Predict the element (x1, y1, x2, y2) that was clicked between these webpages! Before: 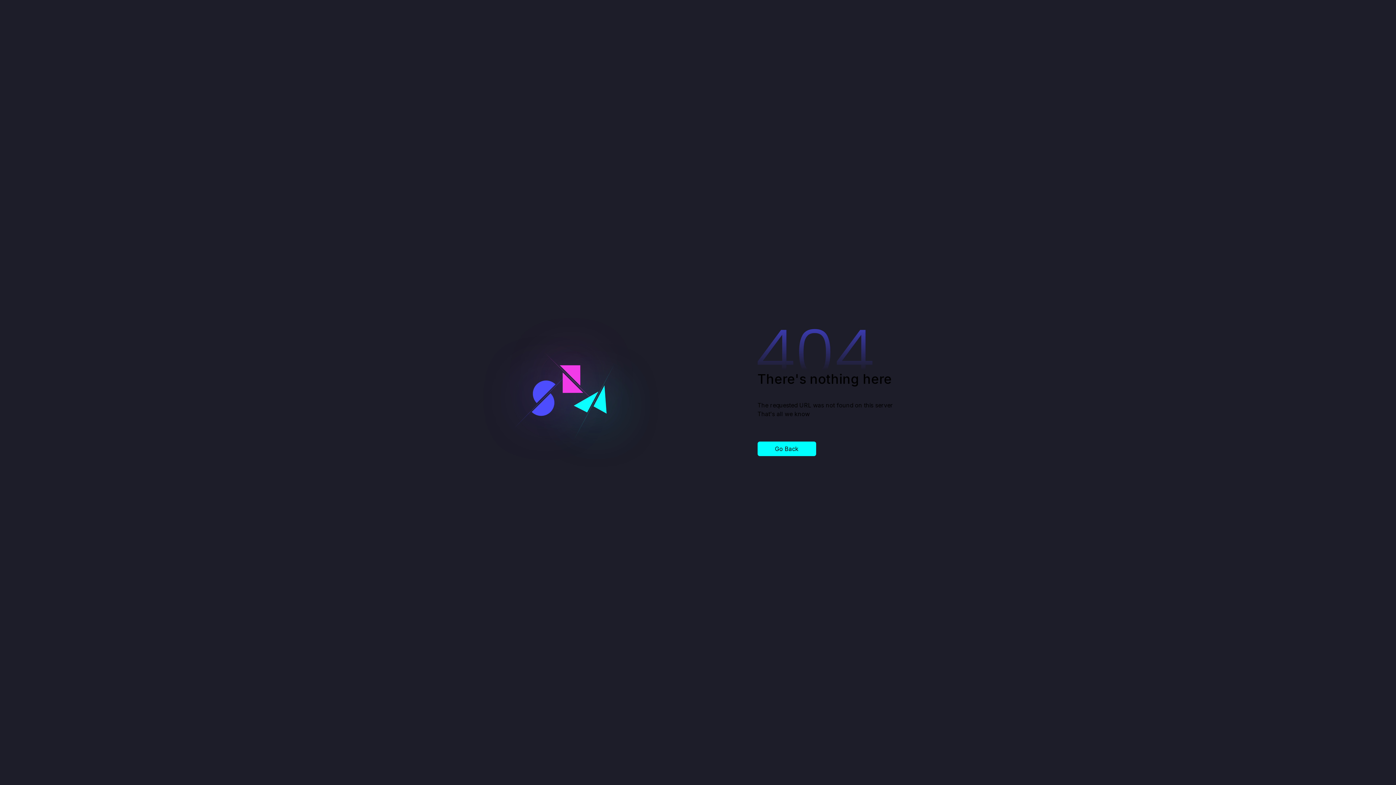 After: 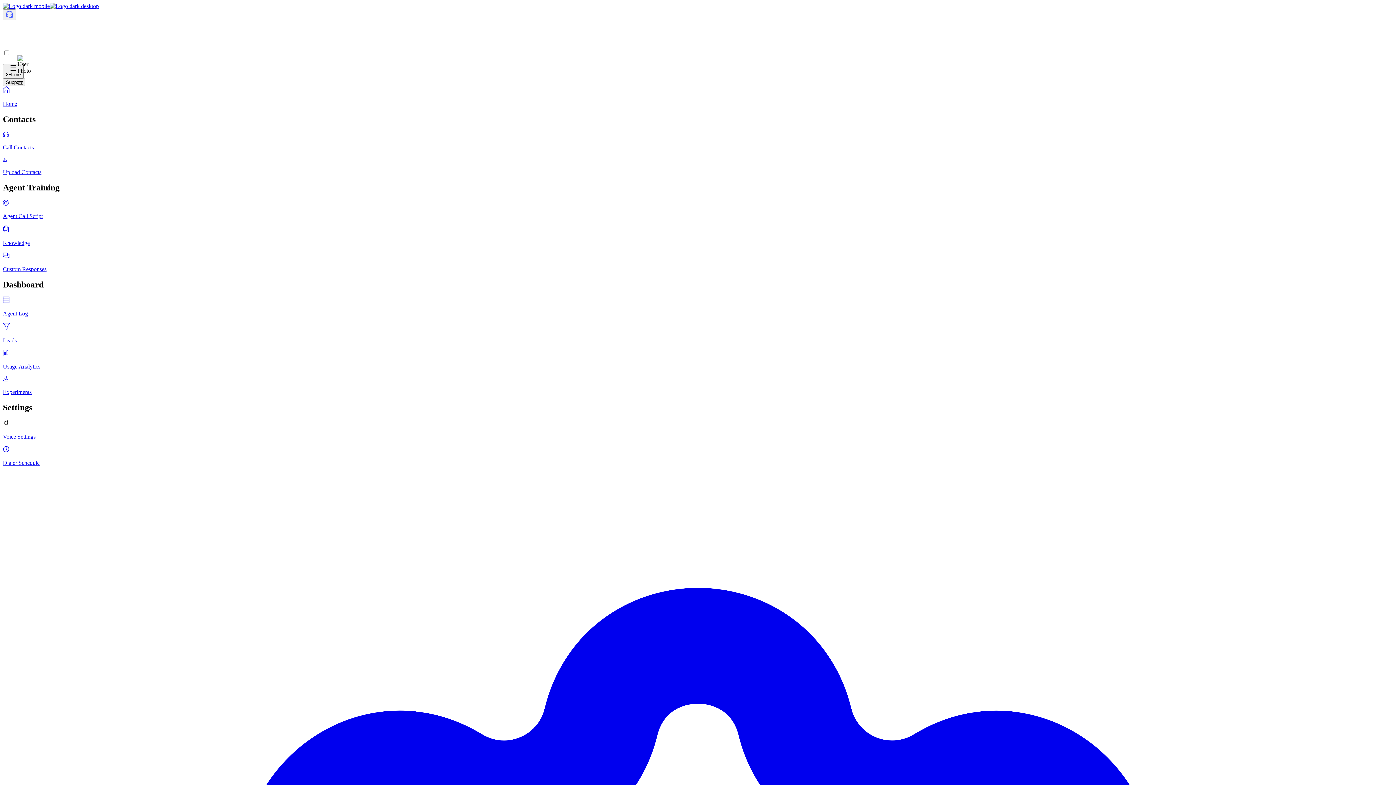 Action: bbox: (757, 441, 816, 456) label: Go Back